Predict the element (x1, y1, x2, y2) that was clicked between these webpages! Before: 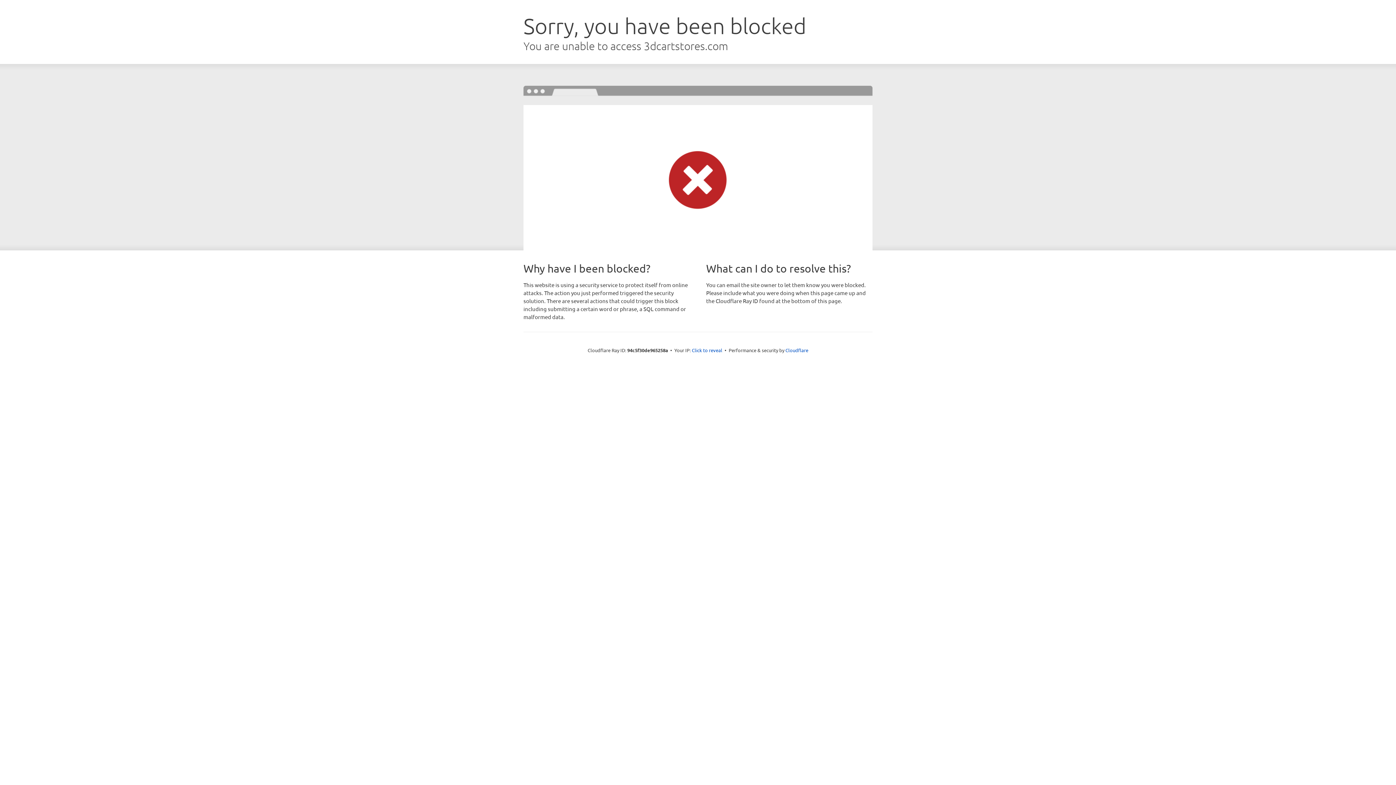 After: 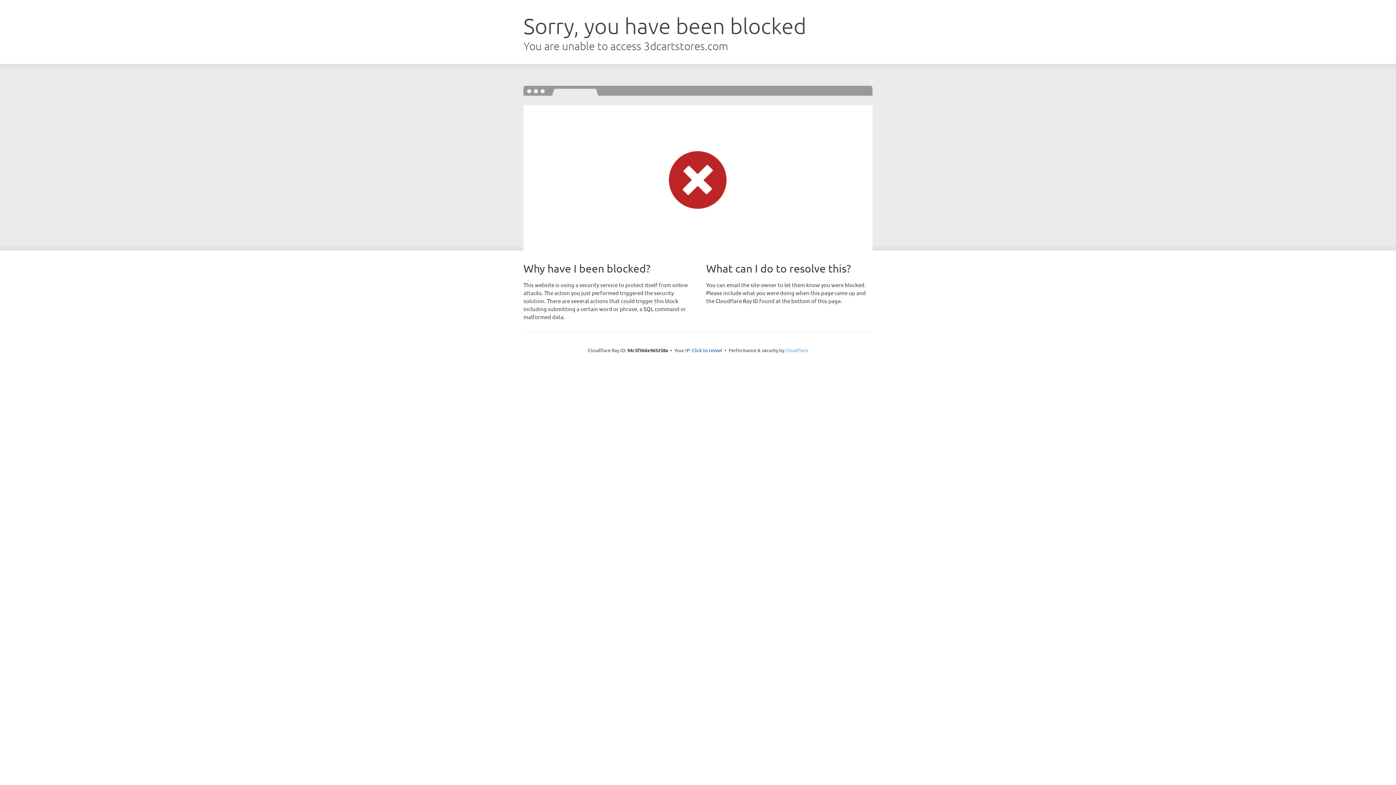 Action: bbox: (785, 347, 808, 353) label: Cloudflare